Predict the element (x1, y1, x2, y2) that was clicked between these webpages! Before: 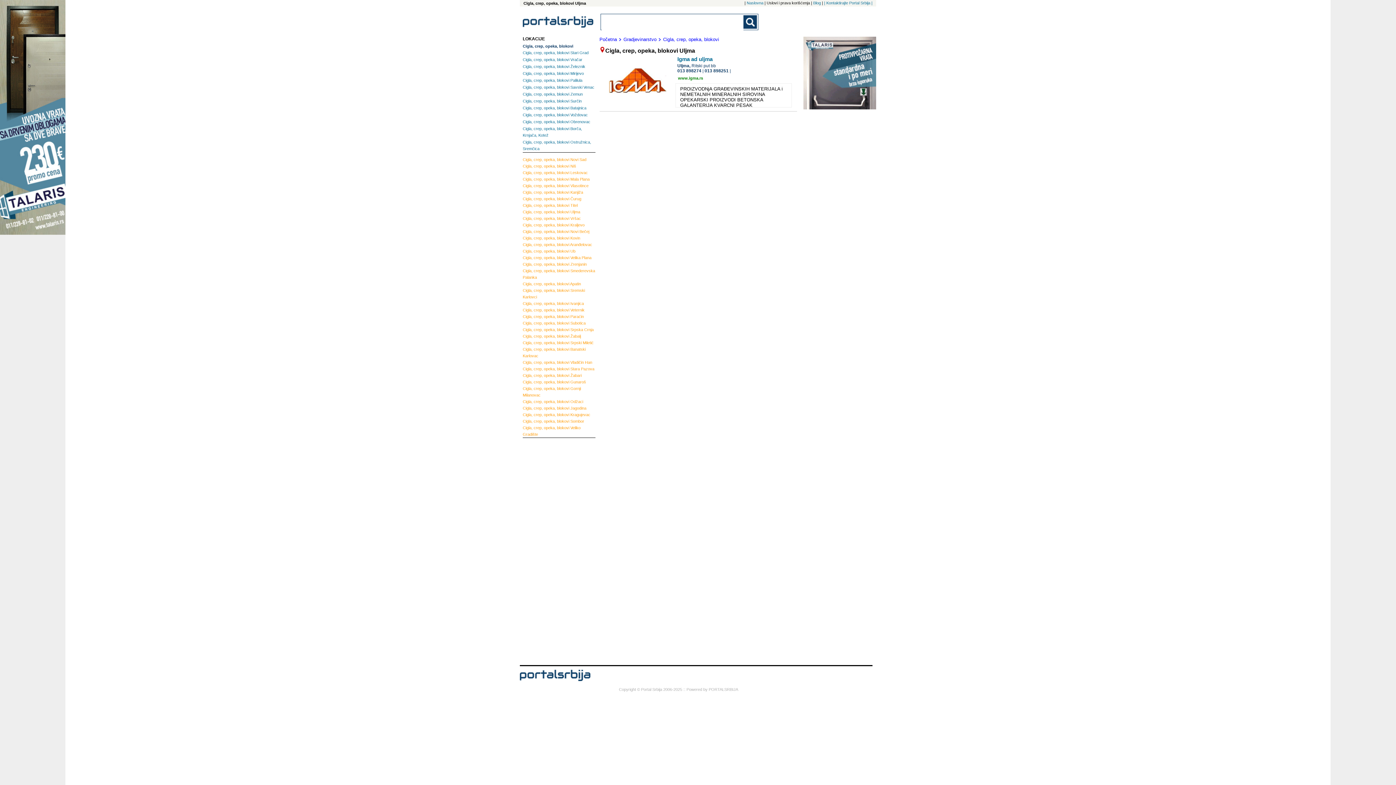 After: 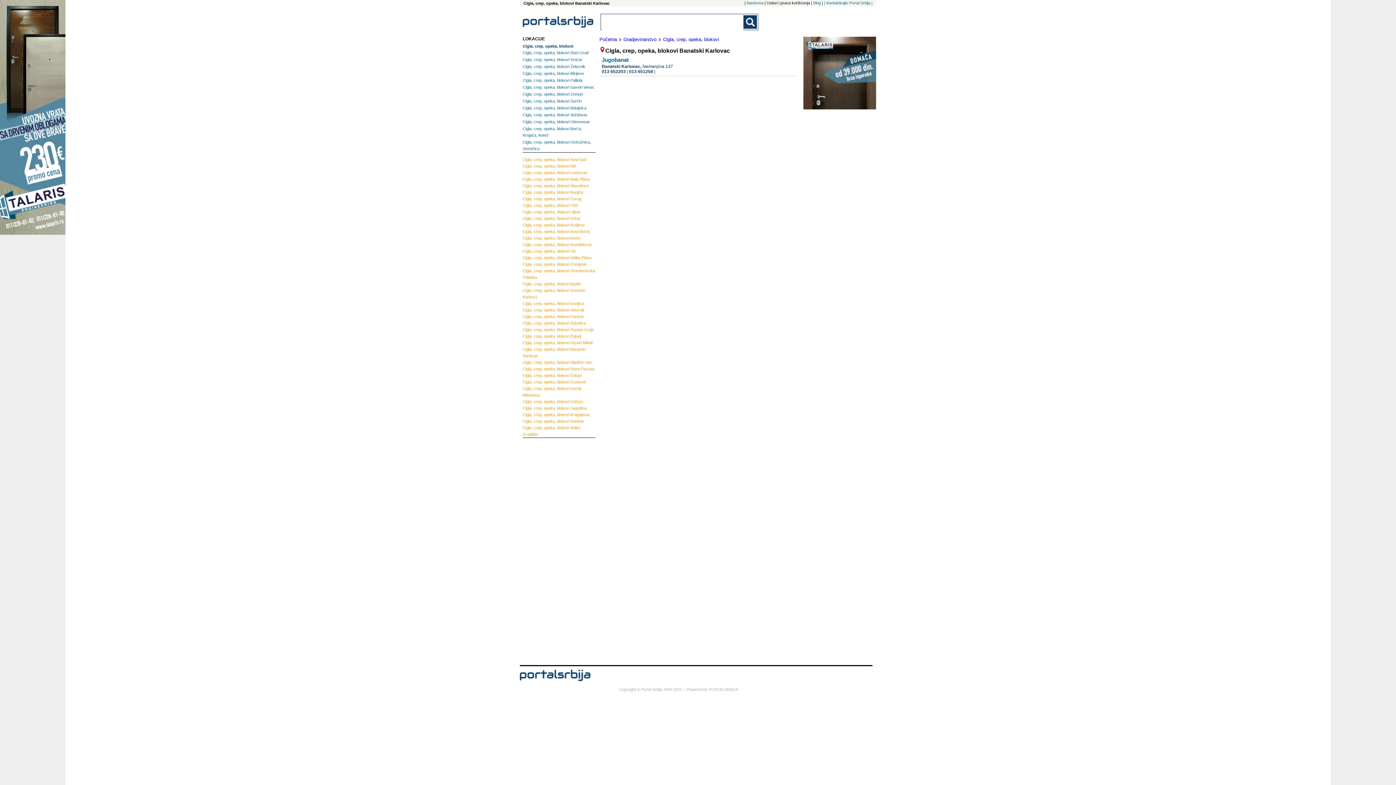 Action: label: Cigla, crep, opeka, blokovi Banatski Karlovac bbox: (522, 346, 595, 359)